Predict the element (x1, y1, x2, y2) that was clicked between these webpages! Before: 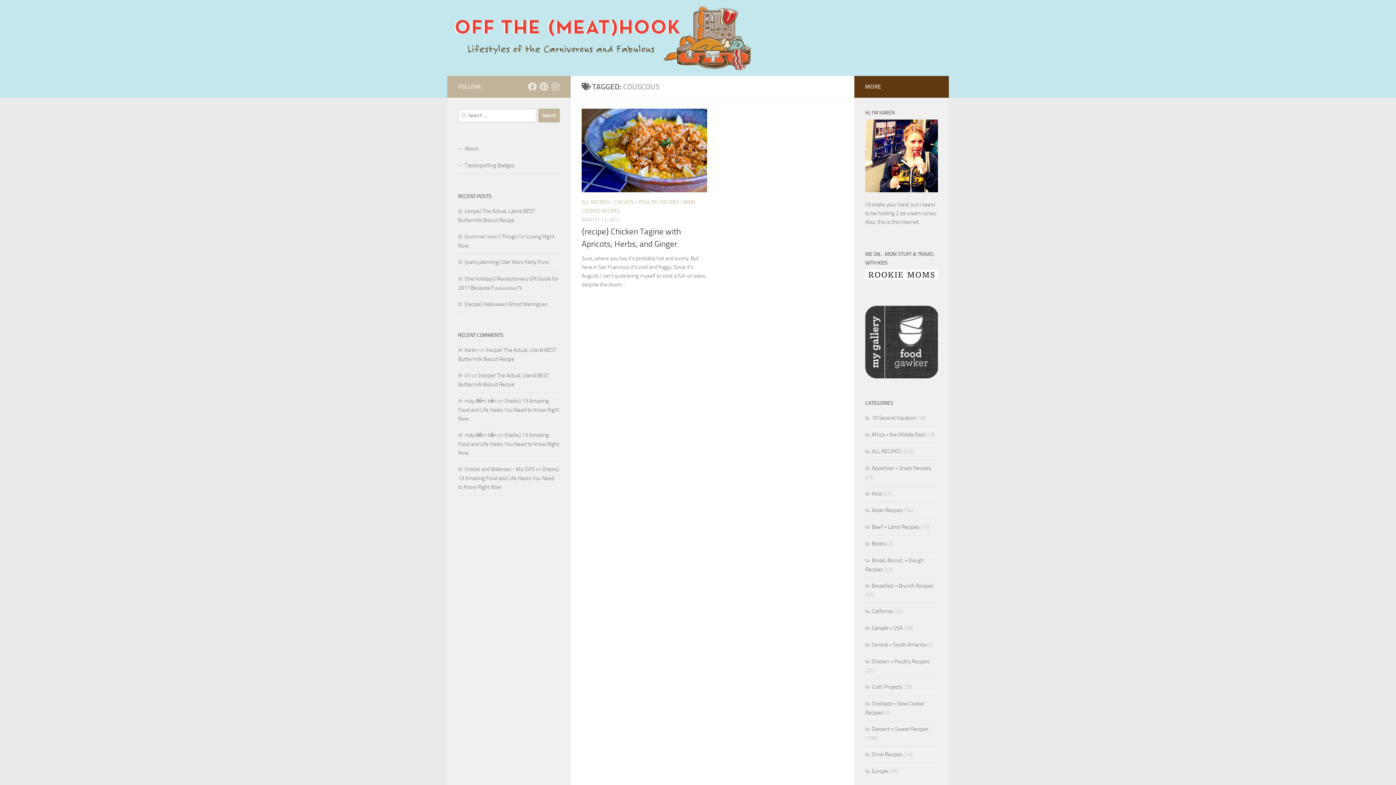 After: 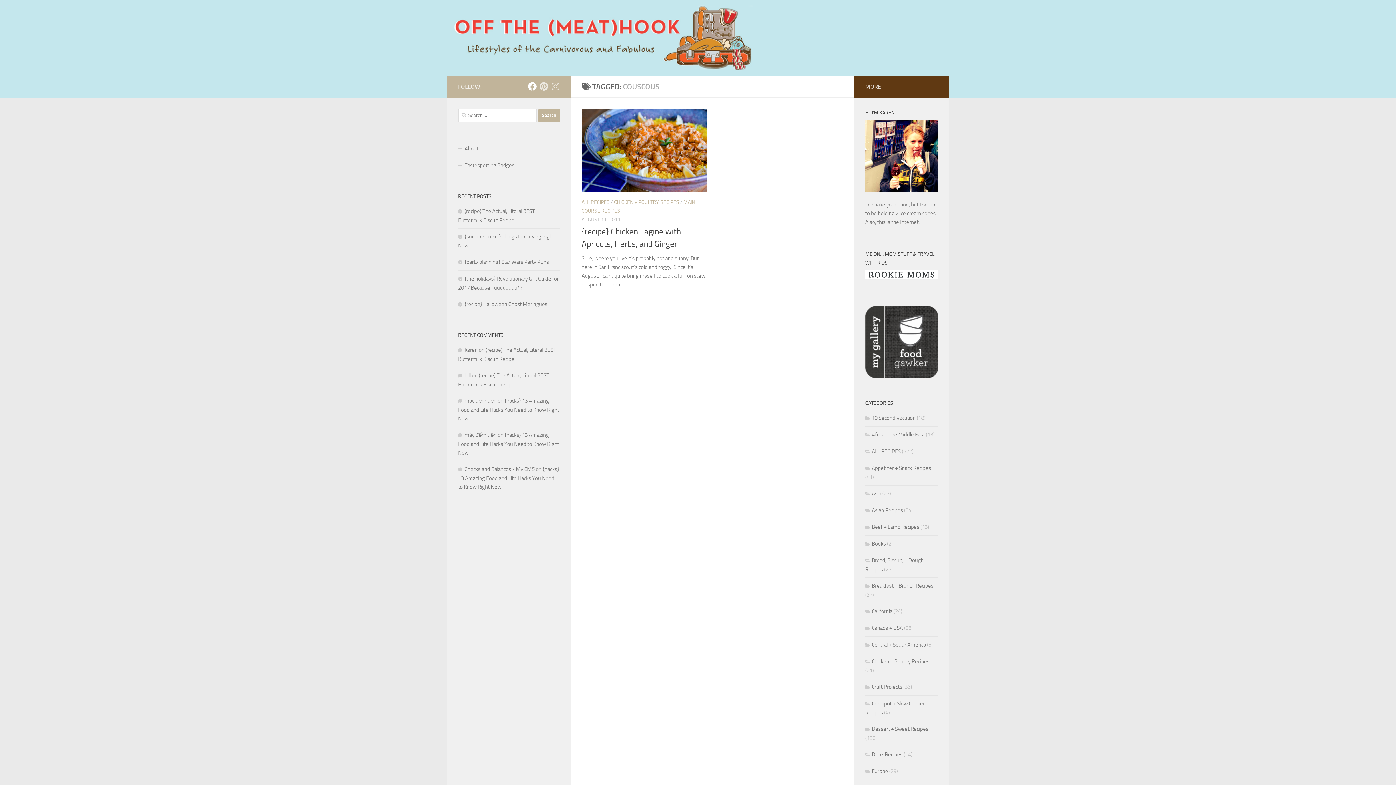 Action: label: Follow us on Facebook bbox: (528, 82, 536, 90)